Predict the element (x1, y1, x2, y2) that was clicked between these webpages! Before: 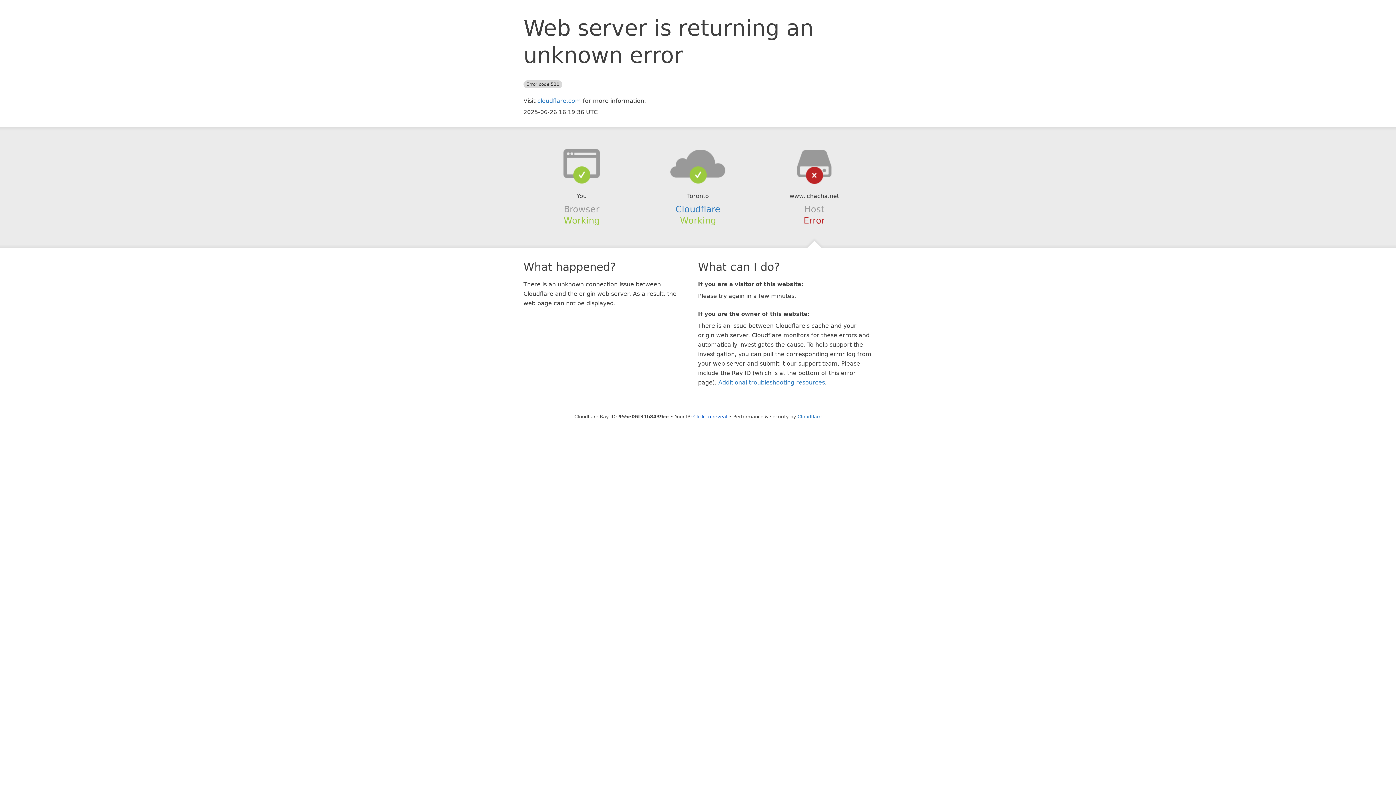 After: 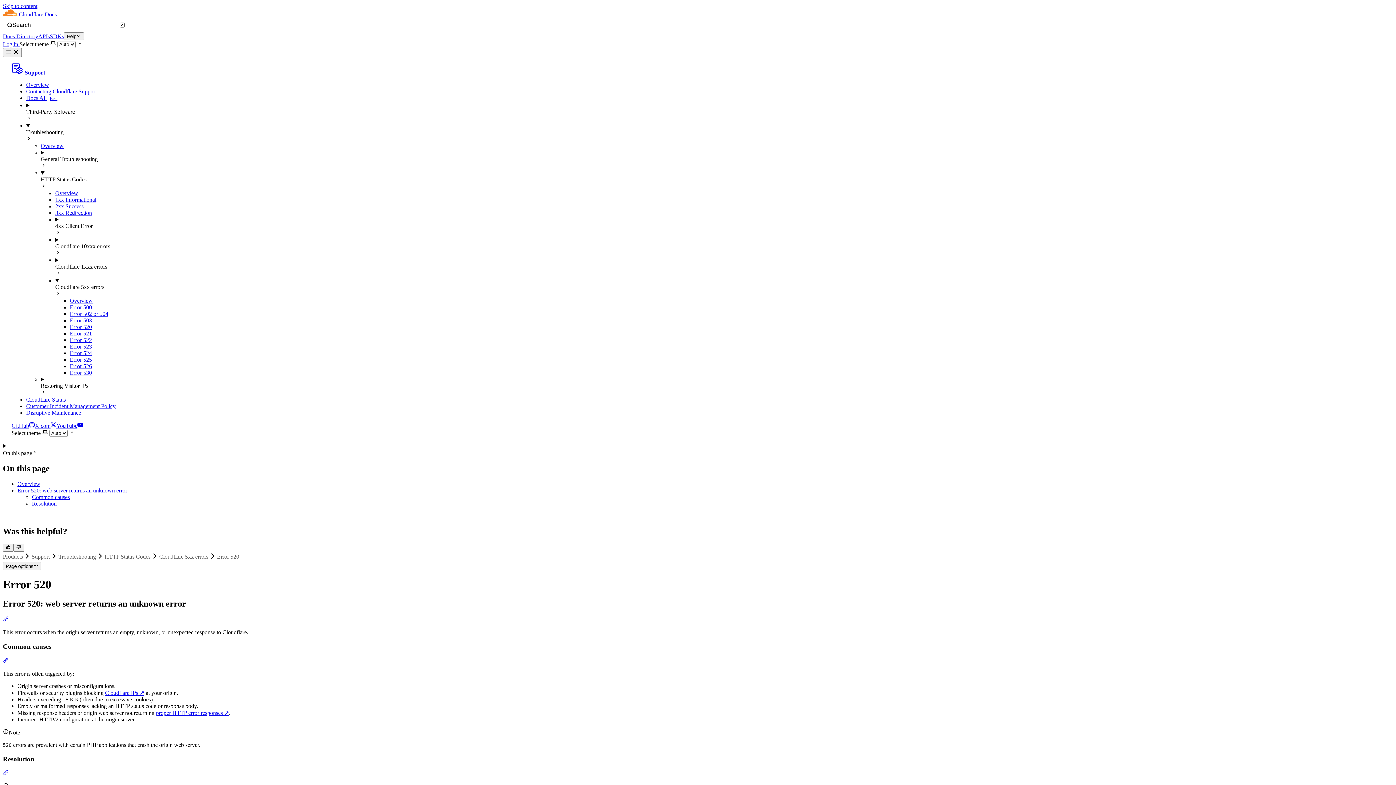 Action: label: Additional troubleshooting resources bbox: (718, 379, 825, 386)